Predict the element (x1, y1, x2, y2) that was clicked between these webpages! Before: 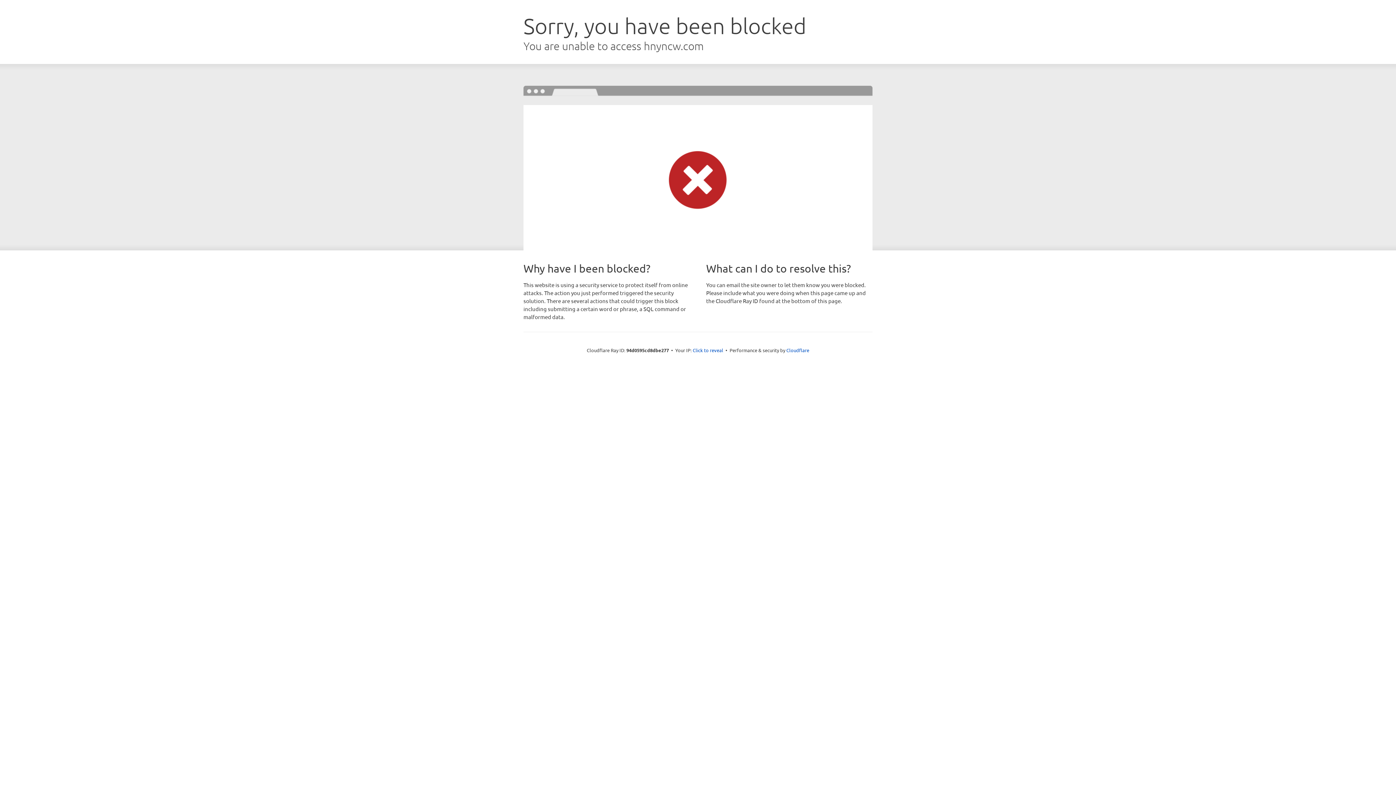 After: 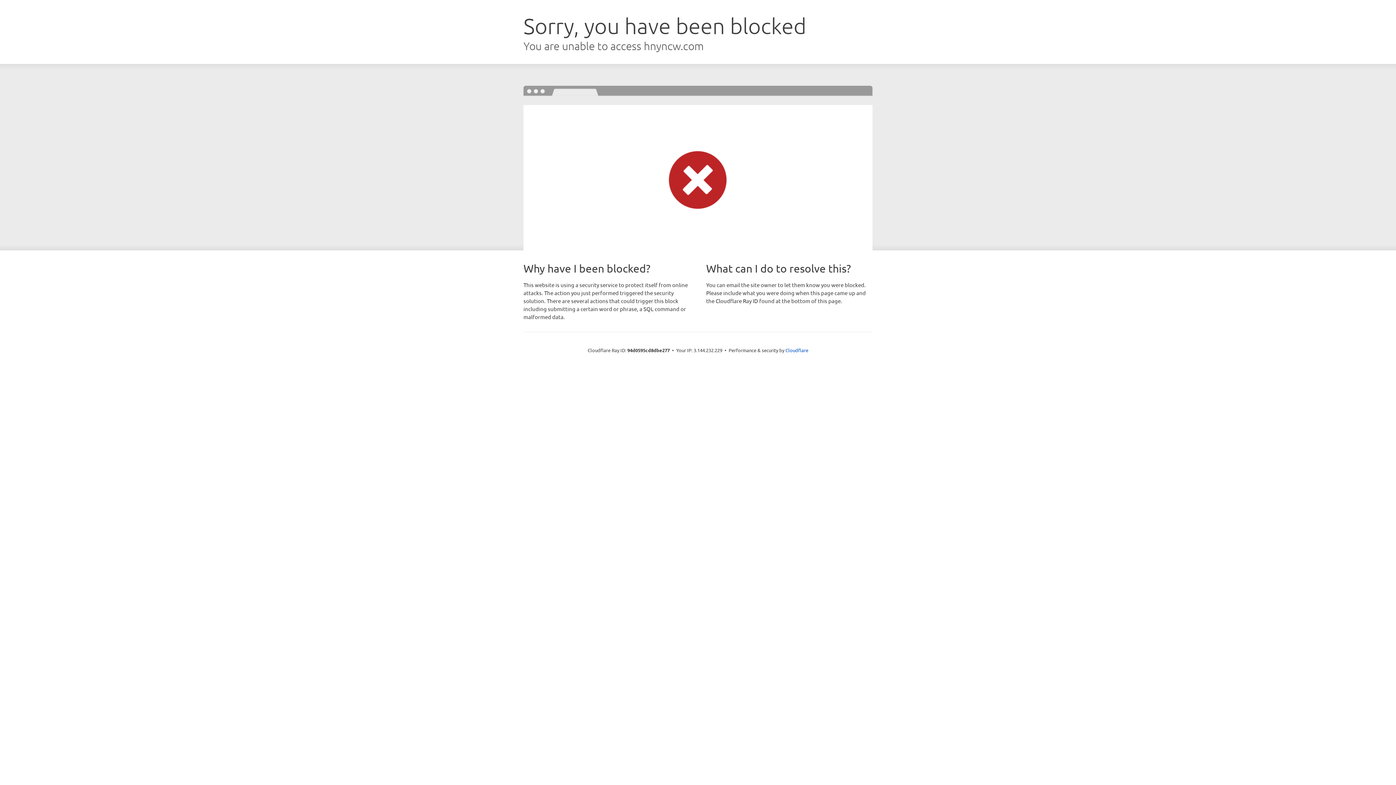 Action: label: Click to reveal bbox: (692, 346, 723, 353)